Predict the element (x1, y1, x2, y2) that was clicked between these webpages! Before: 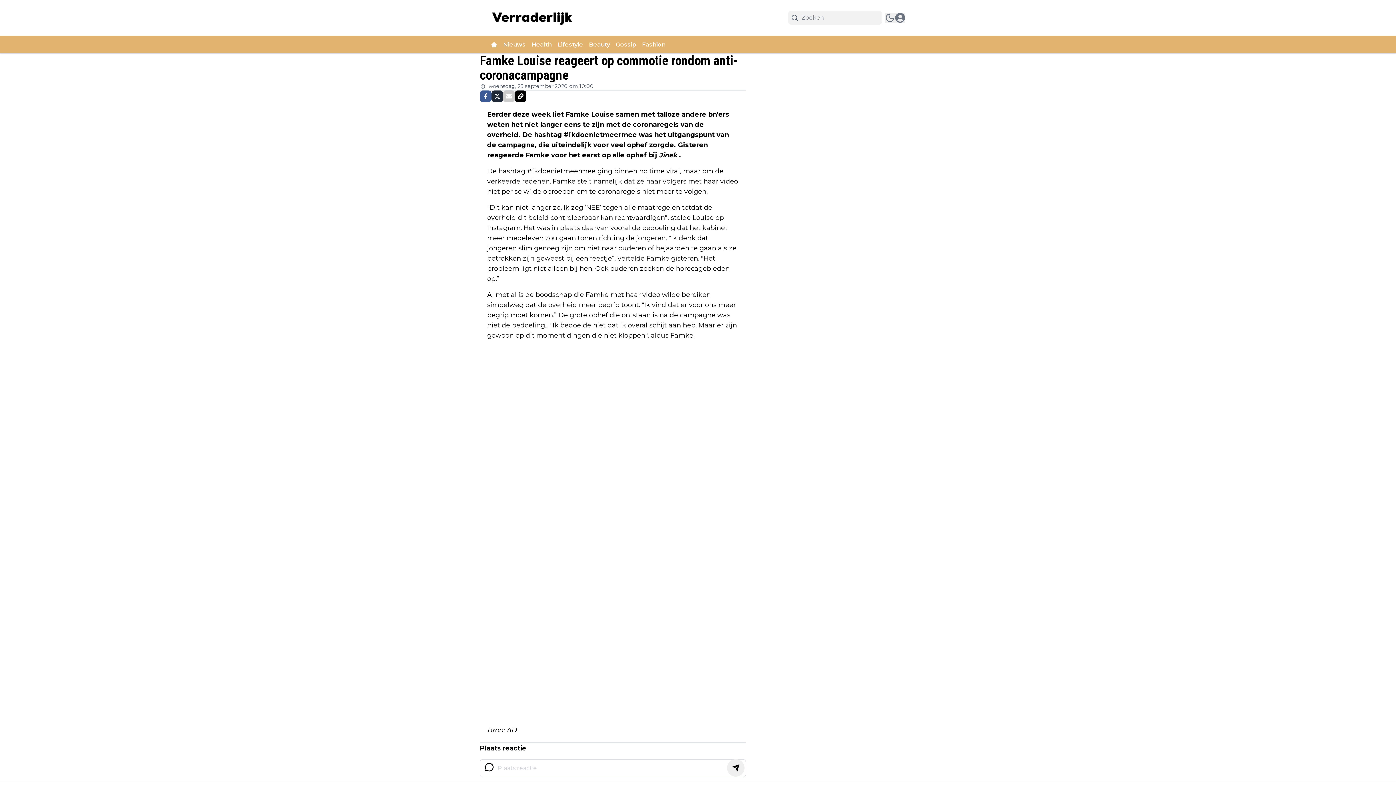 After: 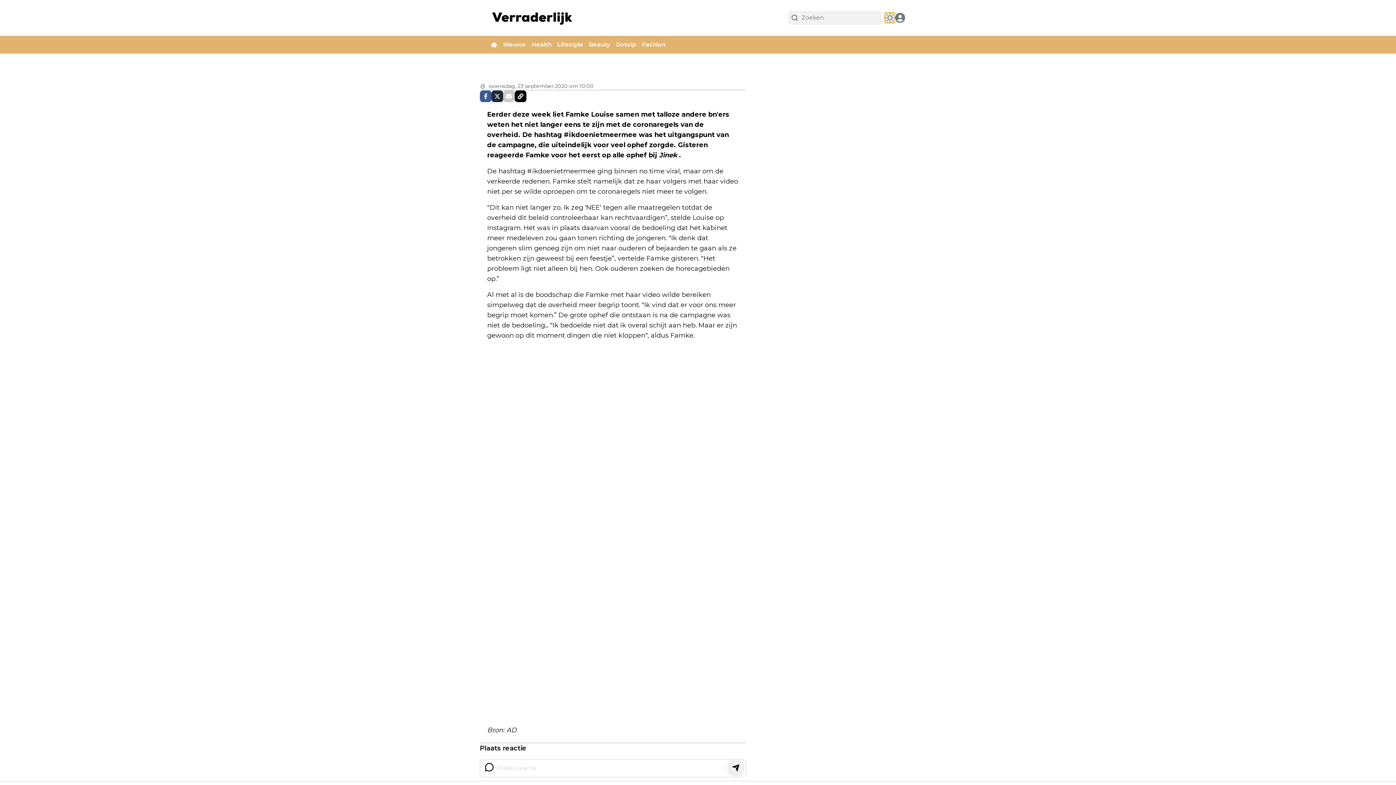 Action: label: switch theme bbox: (885, 12, 895, 22)